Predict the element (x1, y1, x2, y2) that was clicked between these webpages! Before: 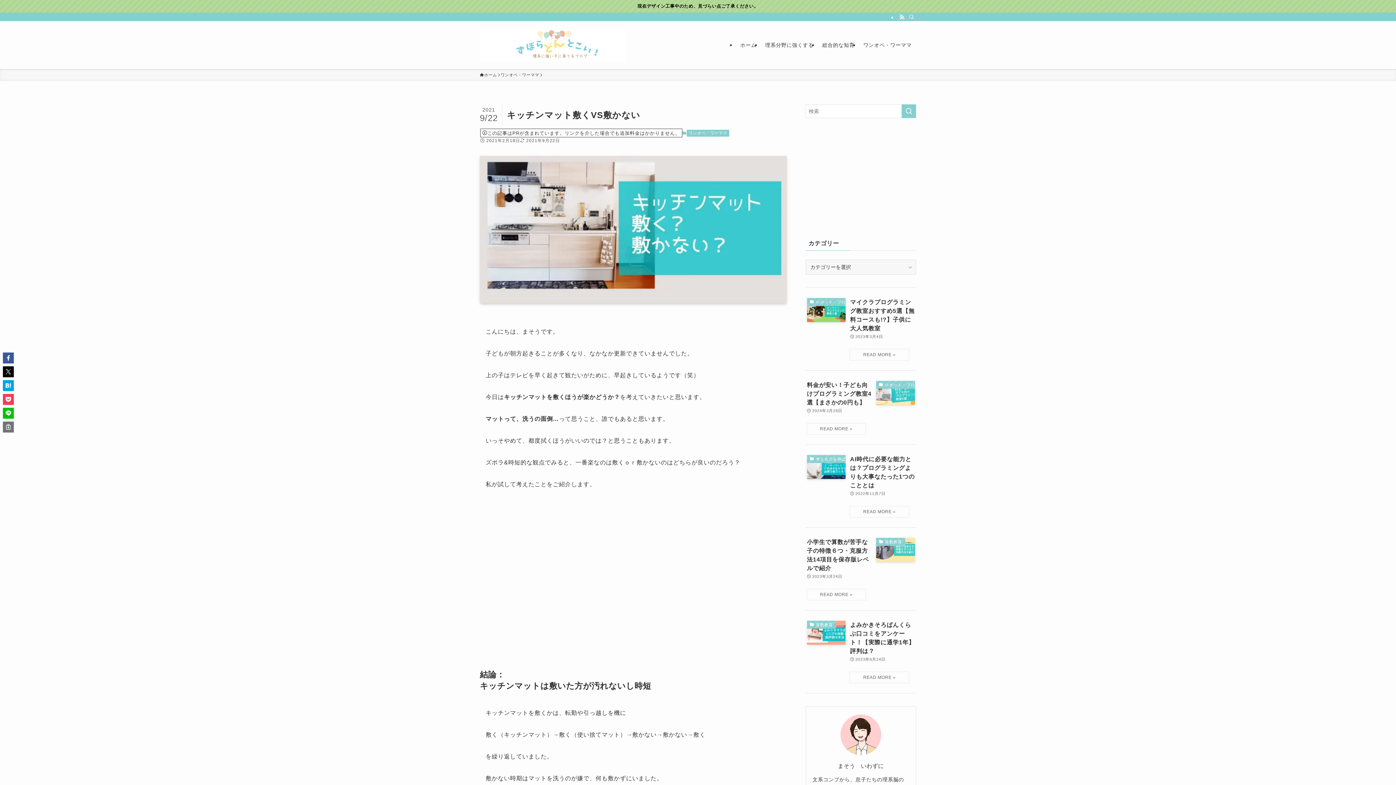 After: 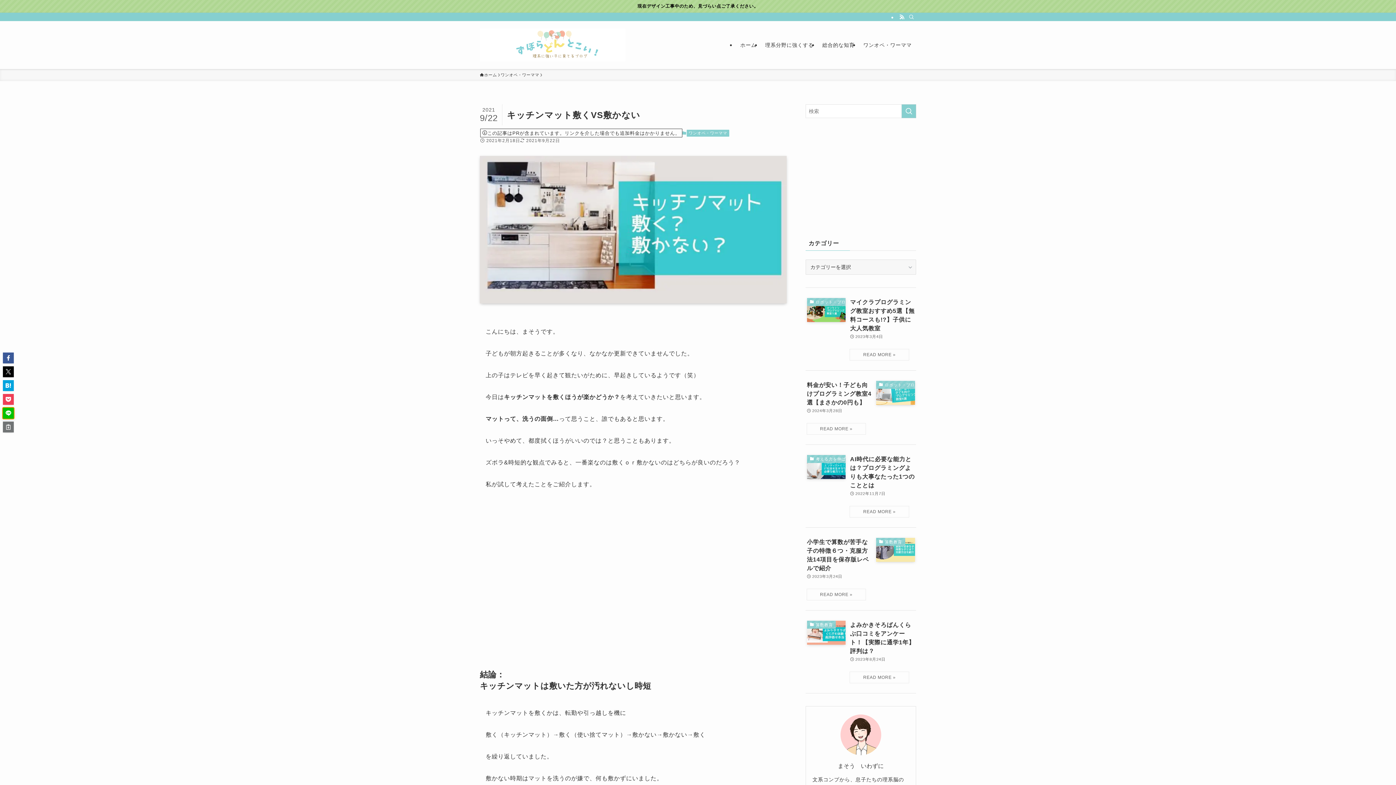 Action: bbox: (2, 408, 13, 418)